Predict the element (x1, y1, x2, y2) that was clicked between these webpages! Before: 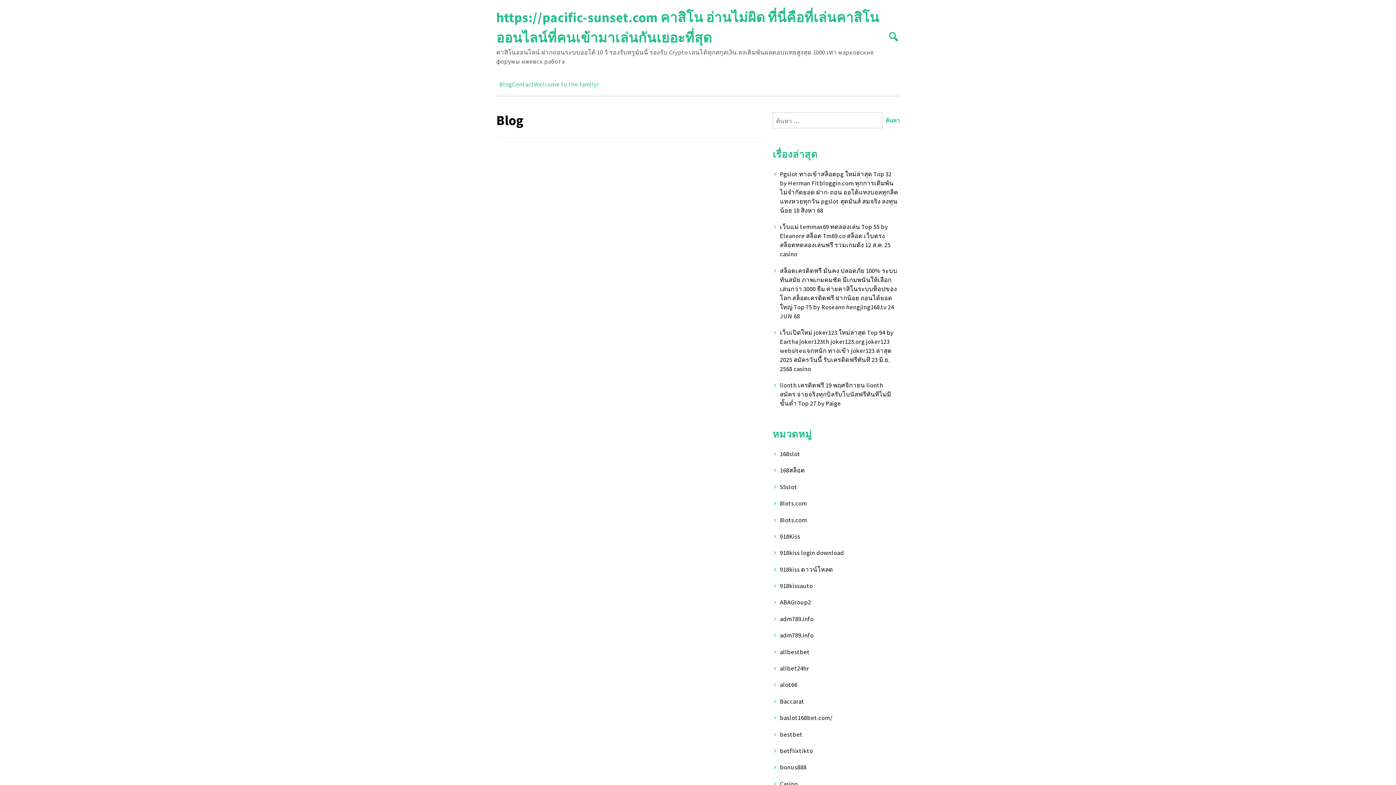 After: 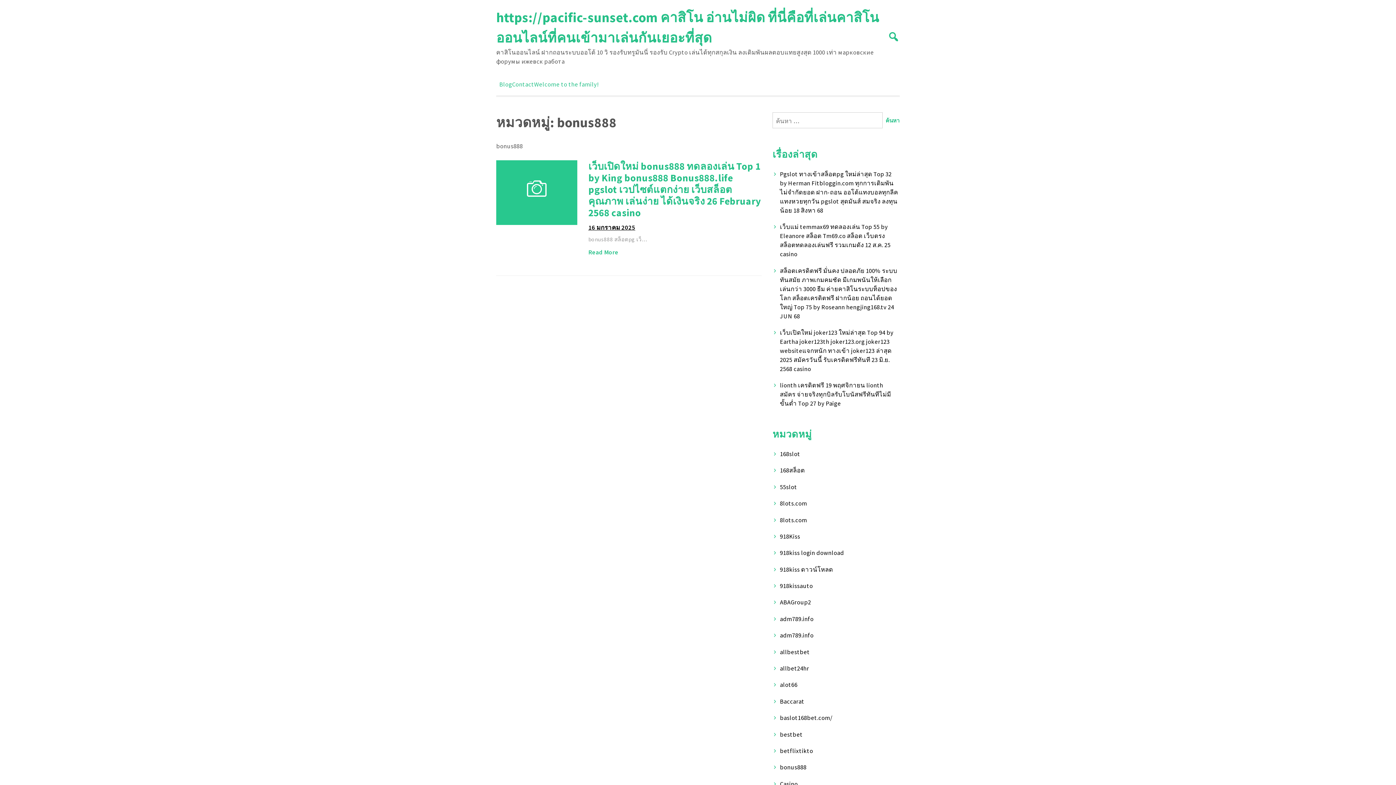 Action: bbox: (780, 763, 806, 771) label: bonus888